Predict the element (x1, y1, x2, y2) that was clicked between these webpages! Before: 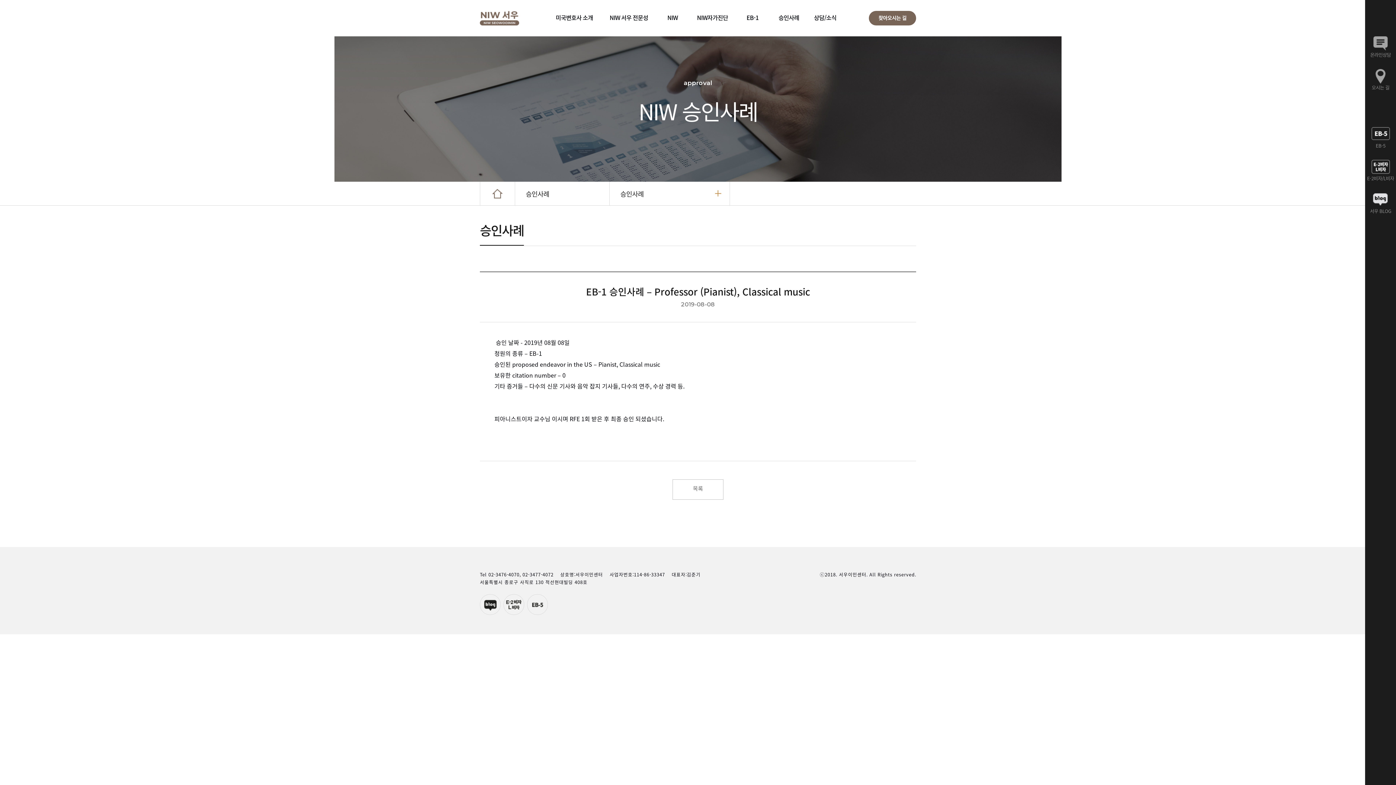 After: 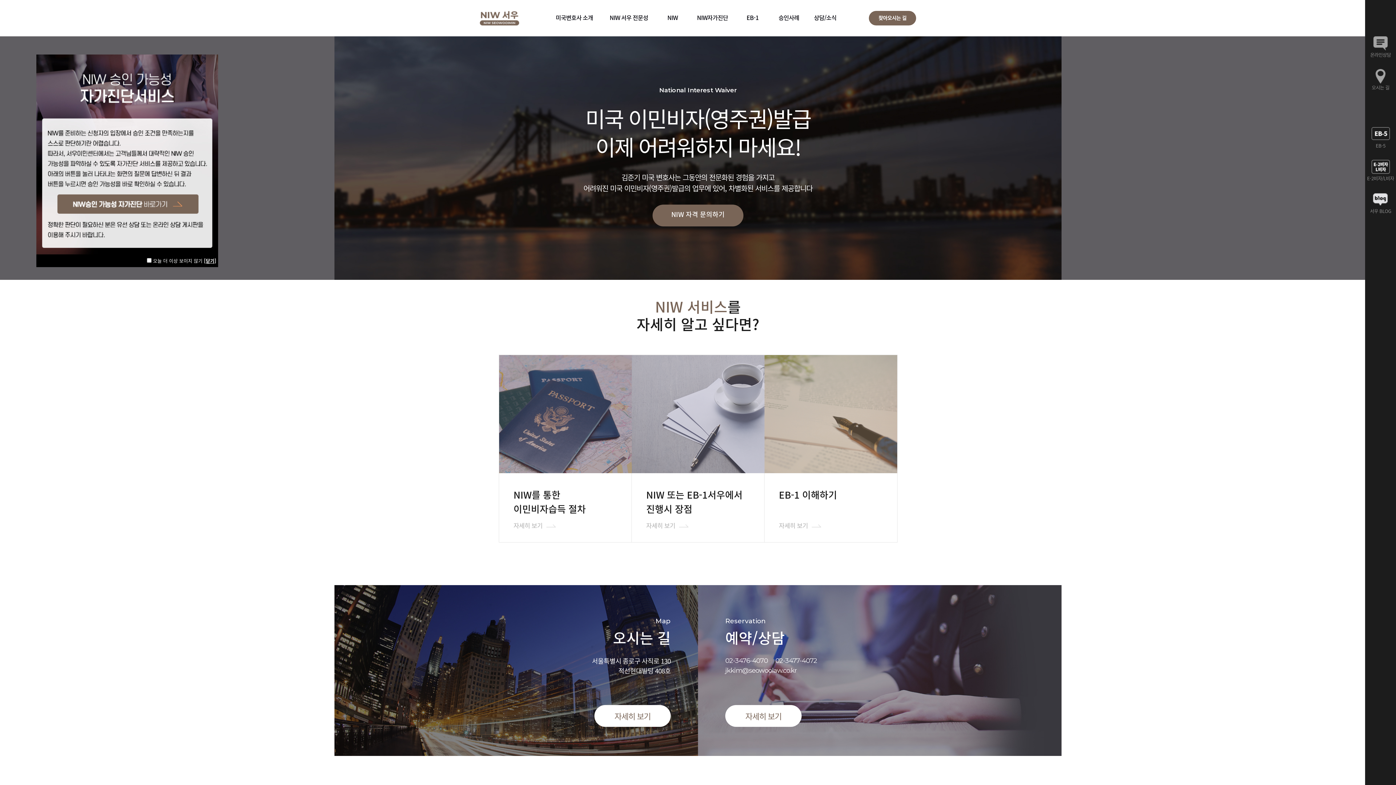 Action: bbox: (480, 10, 519, 25) label: 서우이민센터